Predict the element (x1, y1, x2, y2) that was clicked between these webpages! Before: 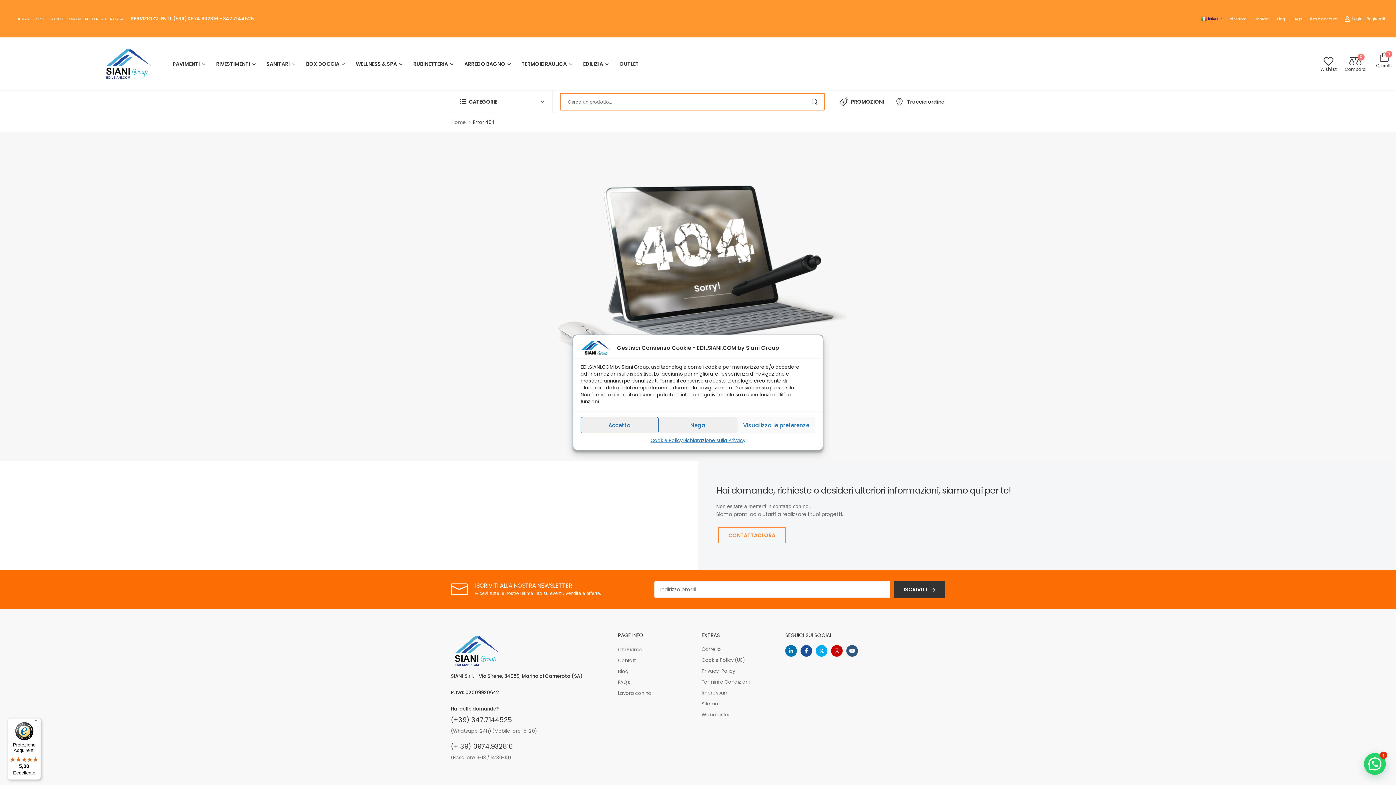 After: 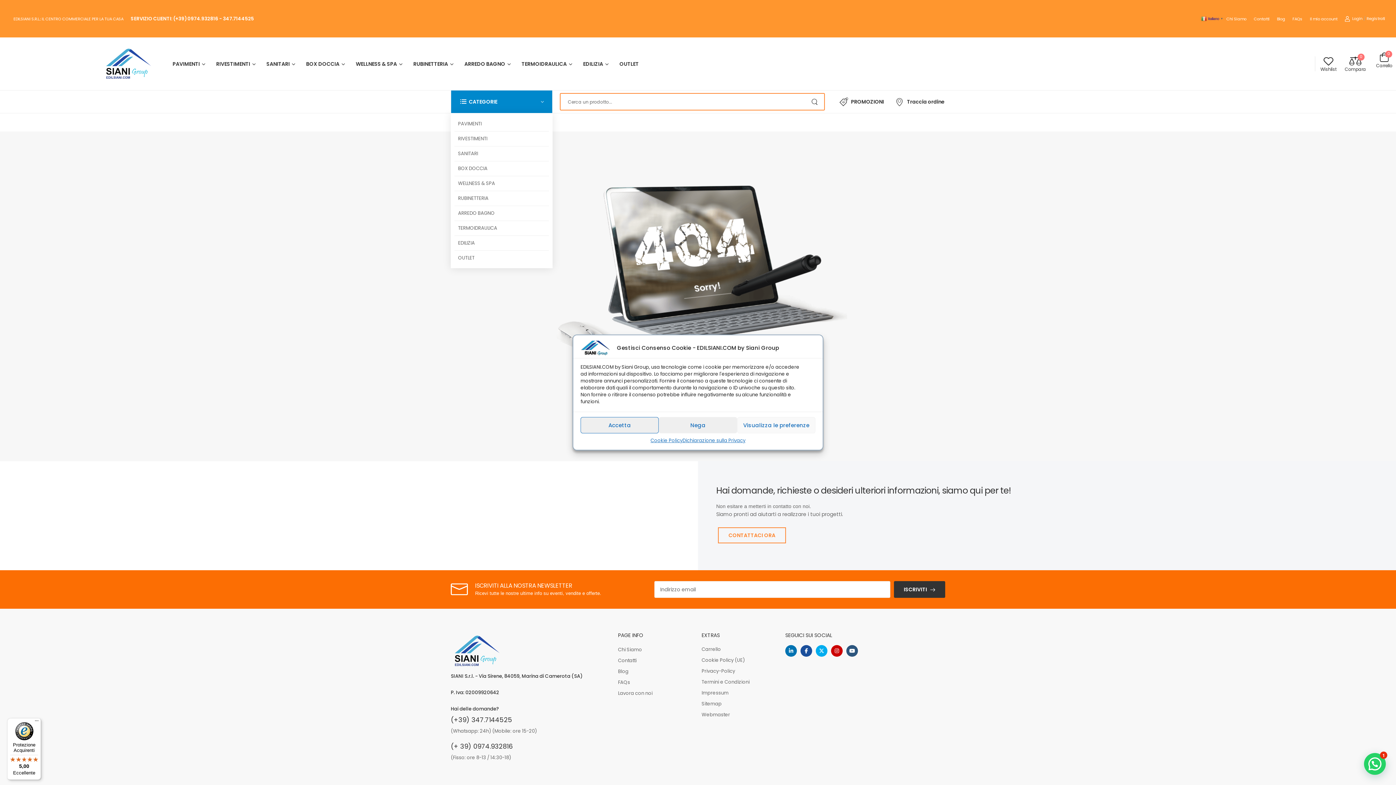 Action: bbox: (450, 90, 552, 113) label: CATEGORIE